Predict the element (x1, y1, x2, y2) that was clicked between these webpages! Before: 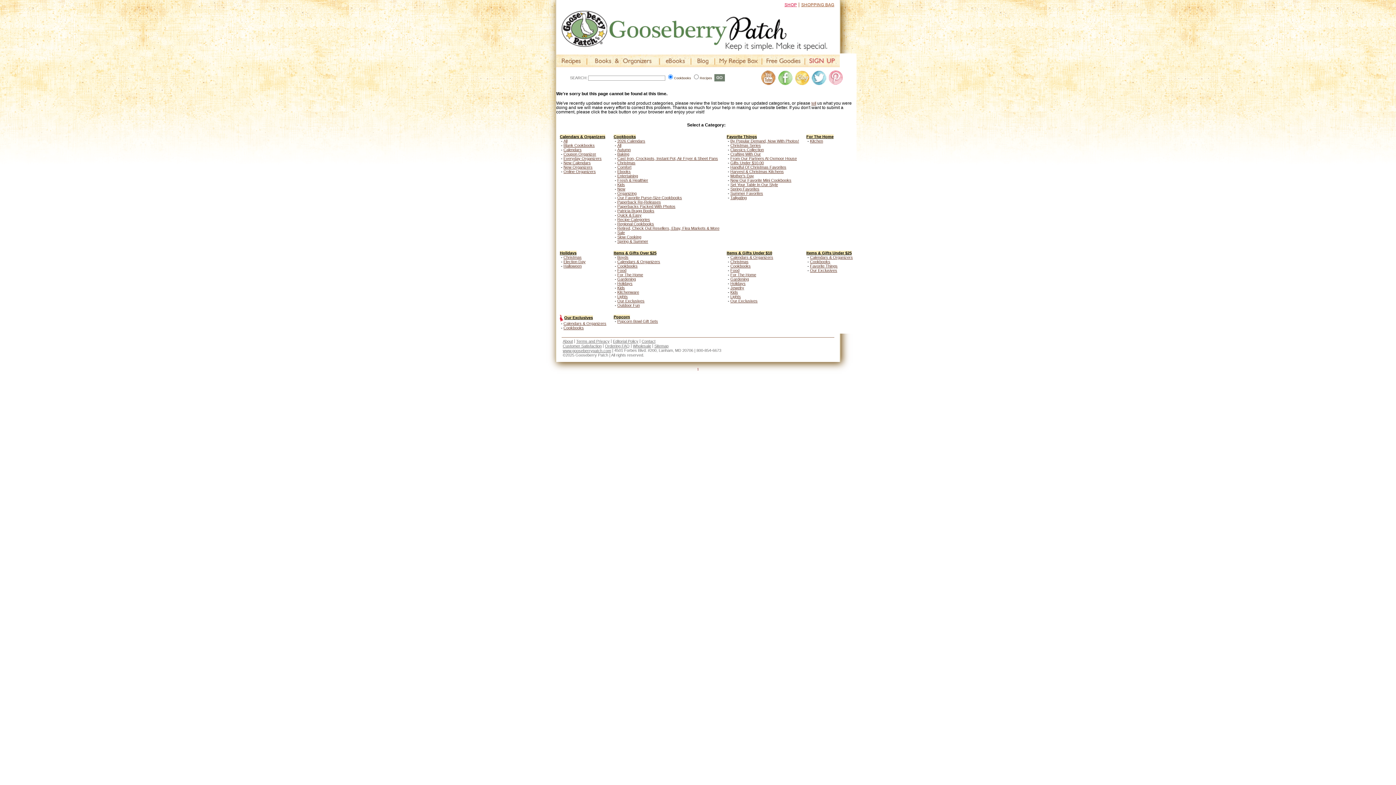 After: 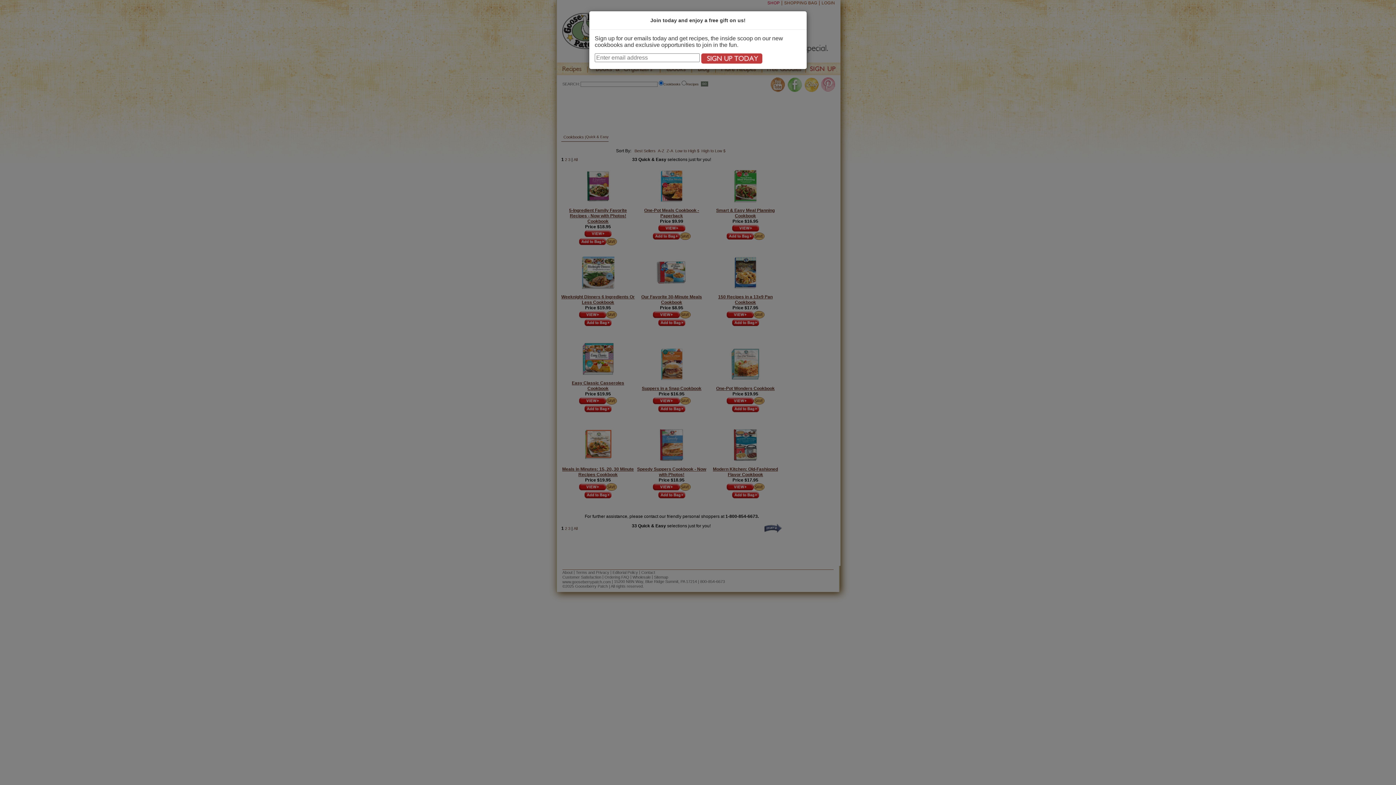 Action: label: Quick & Easy bbox: (617, 213, 641, 217)